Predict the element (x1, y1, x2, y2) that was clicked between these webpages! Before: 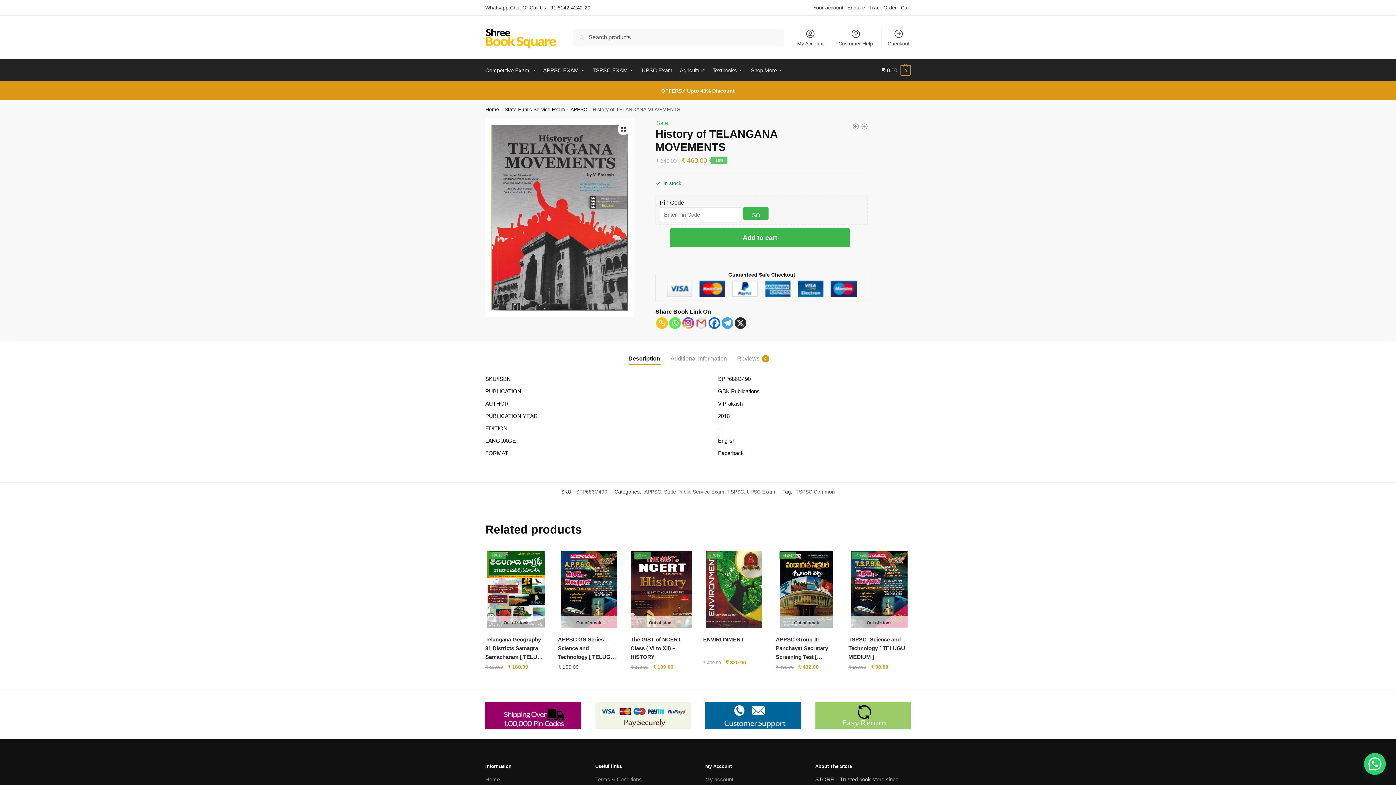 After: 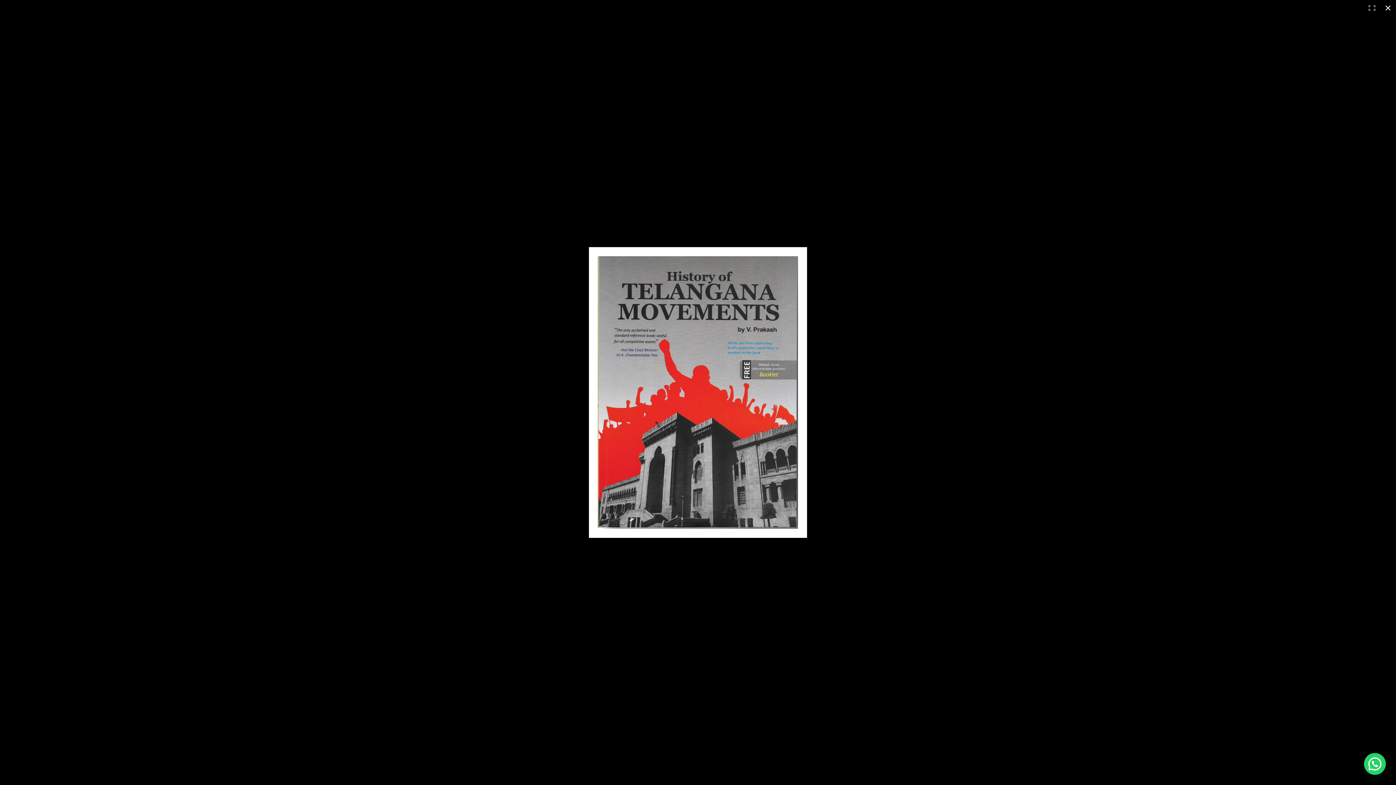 Action: bbox: (617, 123, 629, 135) label: 🔍